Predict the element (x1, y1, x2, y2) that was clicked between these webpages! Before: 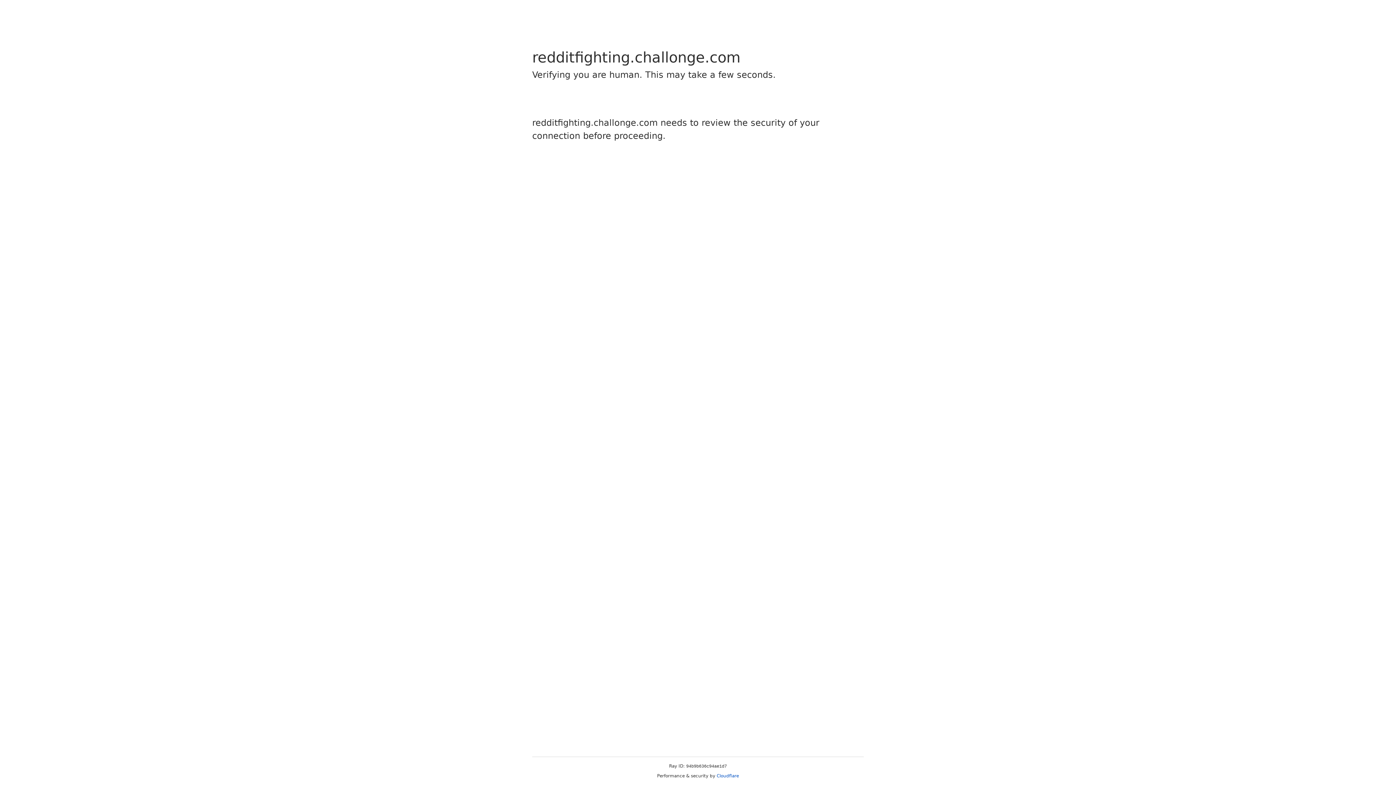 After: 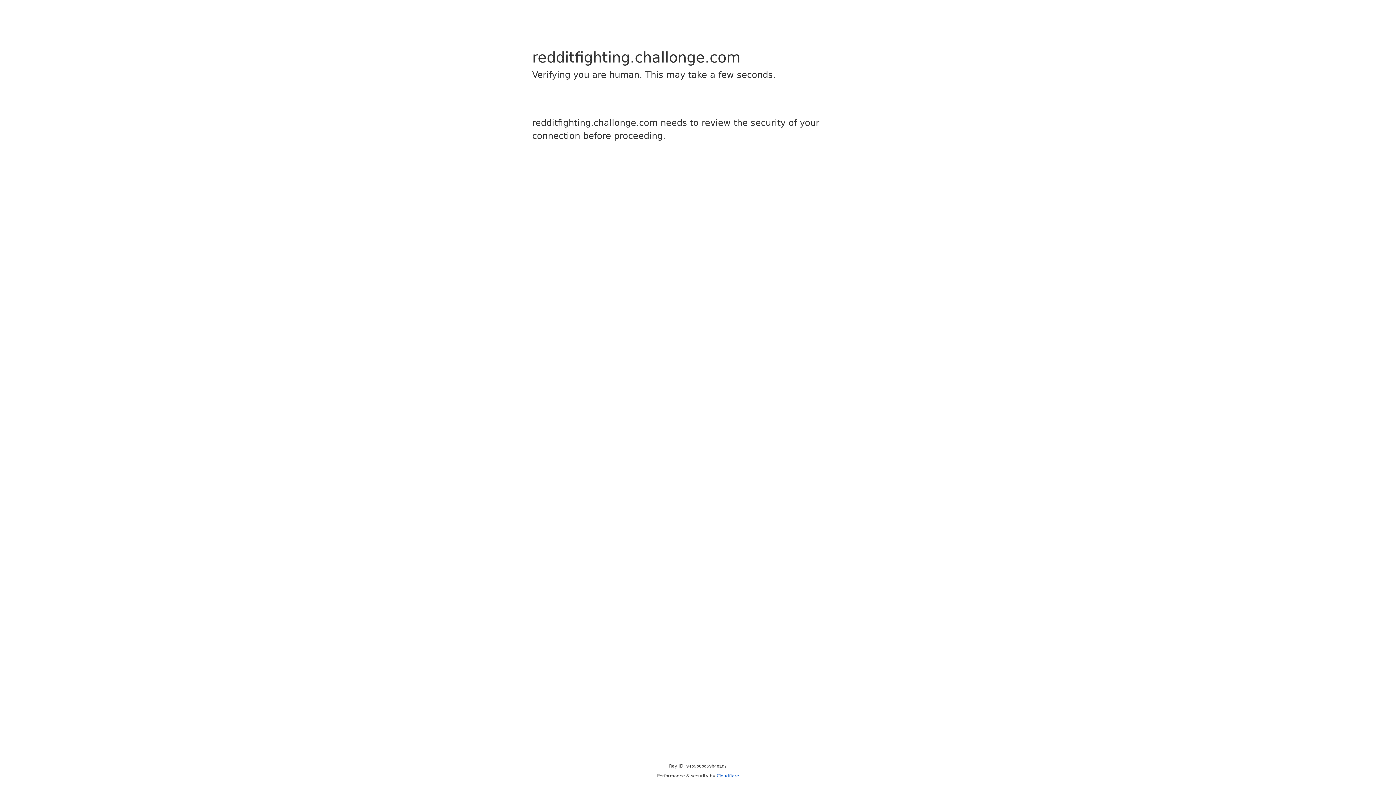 Action: bbox: (716, 773, 739, 778) label: Cloudflare